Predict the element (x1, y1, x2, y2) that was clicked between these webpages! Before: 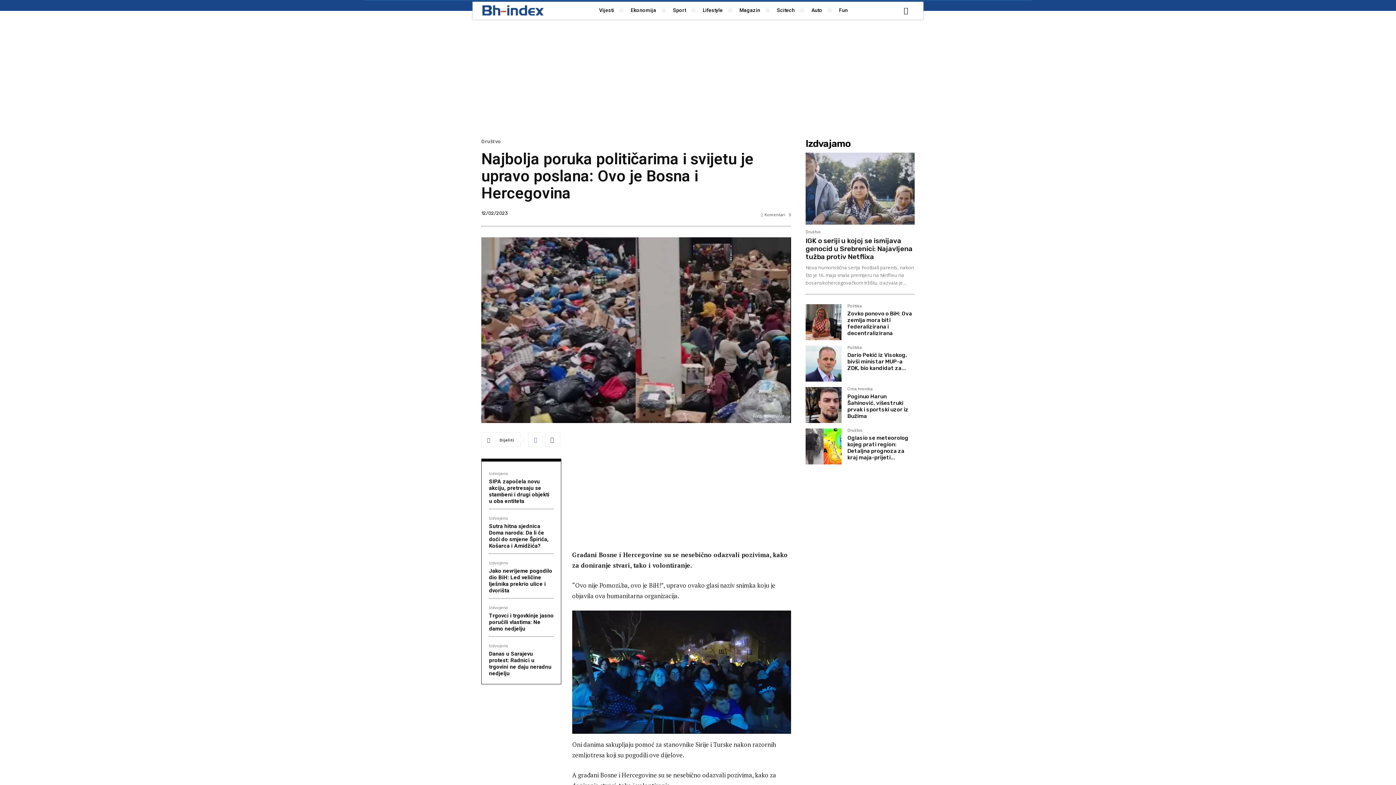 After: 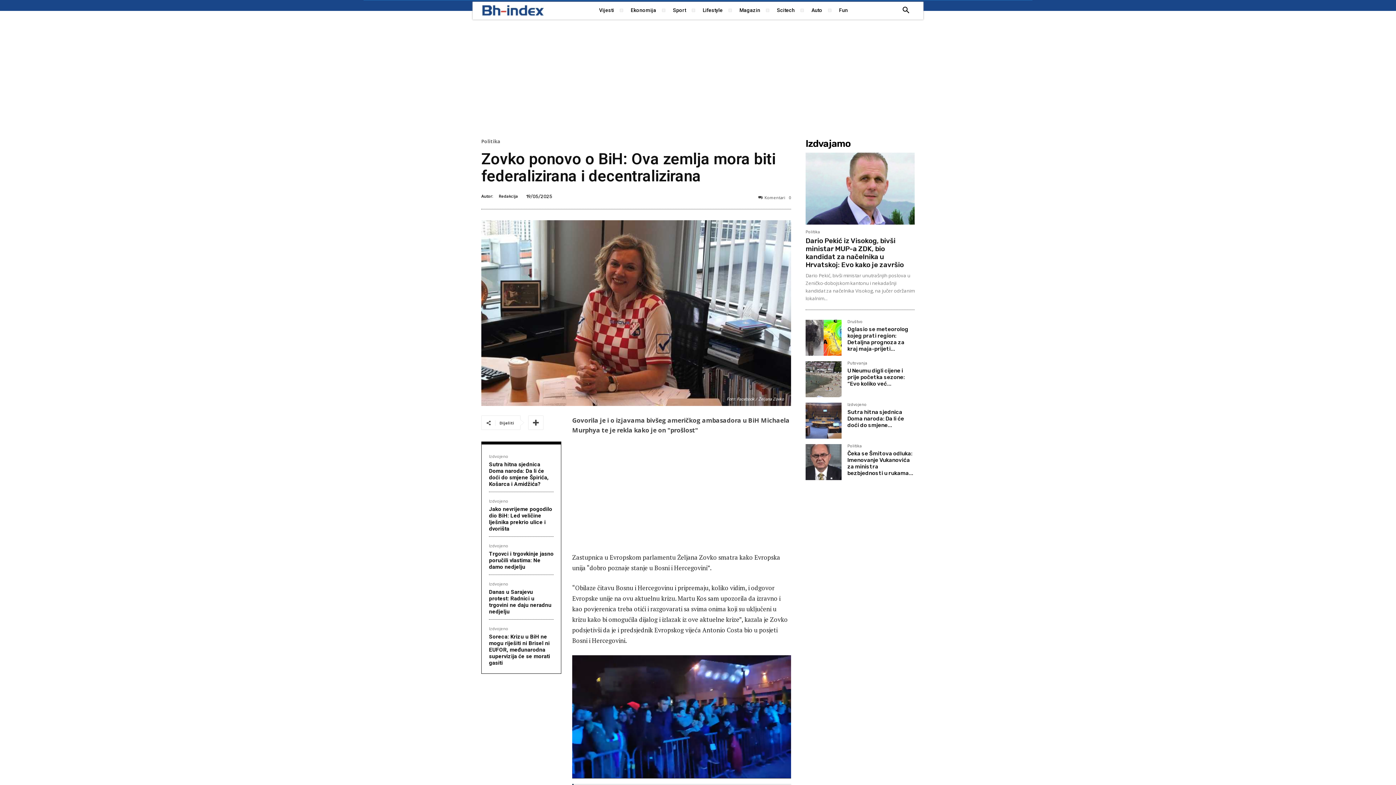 Action: label: Zovko ponovo o BiH: Ova zemlja mora biti federalizirana i decentralizirana bbox: (847, 310, 912, 336)